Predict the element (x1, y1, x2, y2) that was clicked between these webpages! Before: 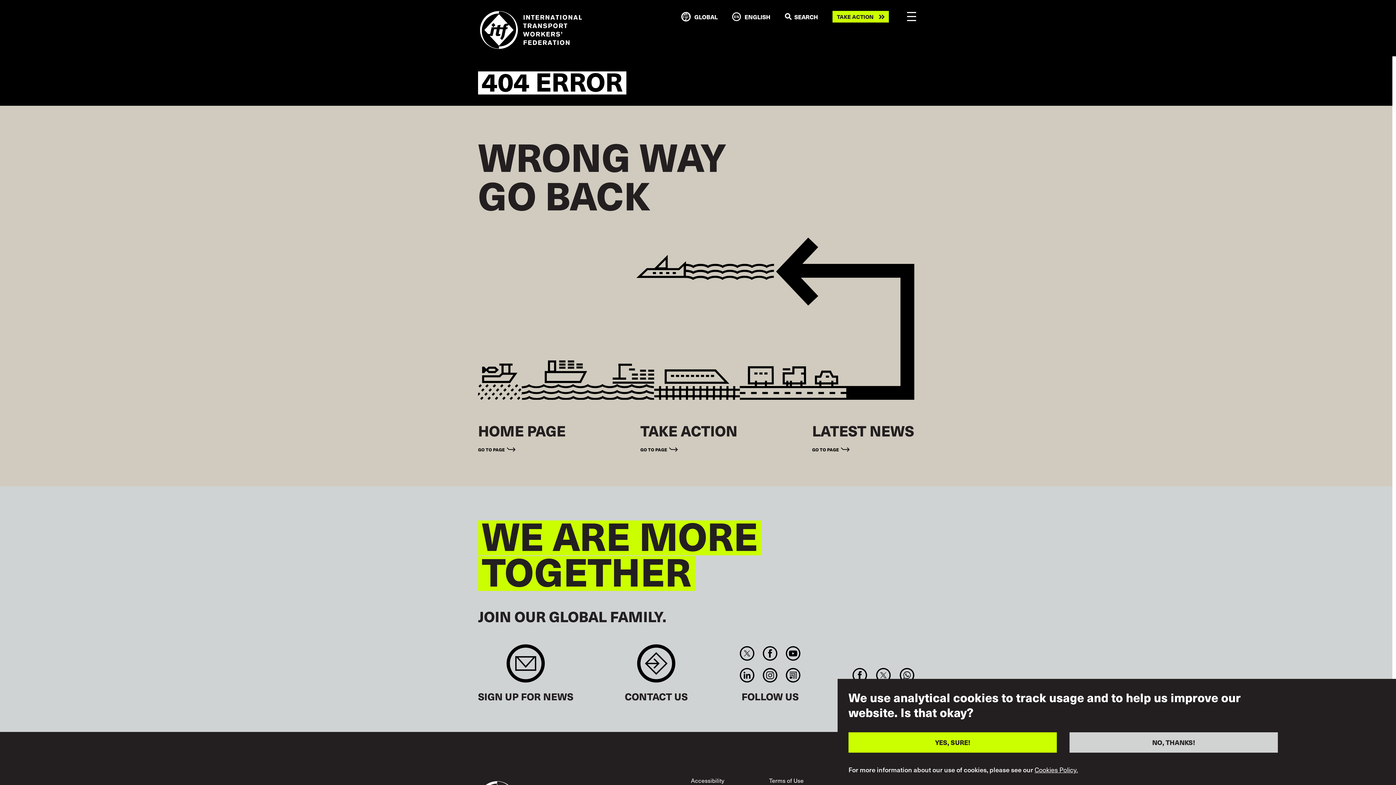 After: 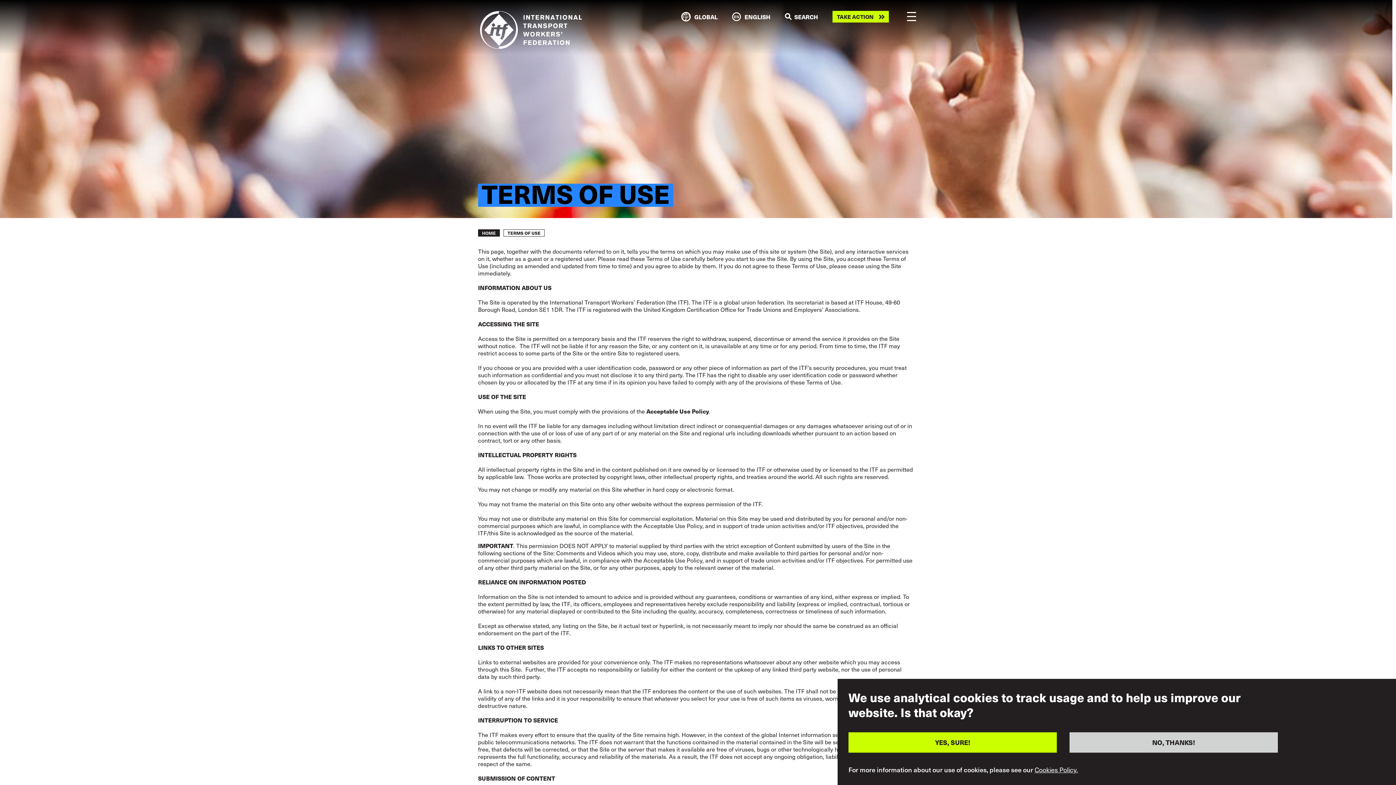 Action: bbox: (769, 776, 803, 784) label: Terms of Use